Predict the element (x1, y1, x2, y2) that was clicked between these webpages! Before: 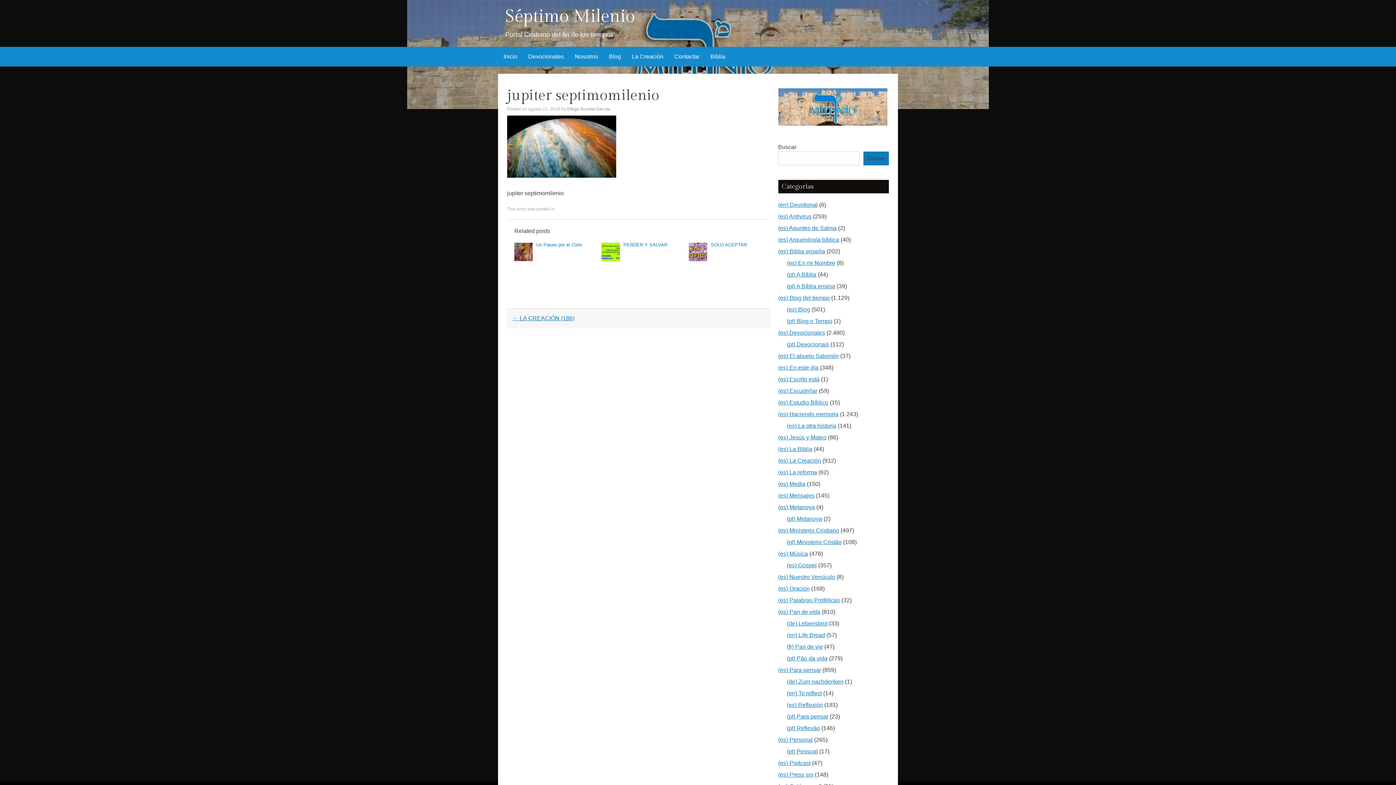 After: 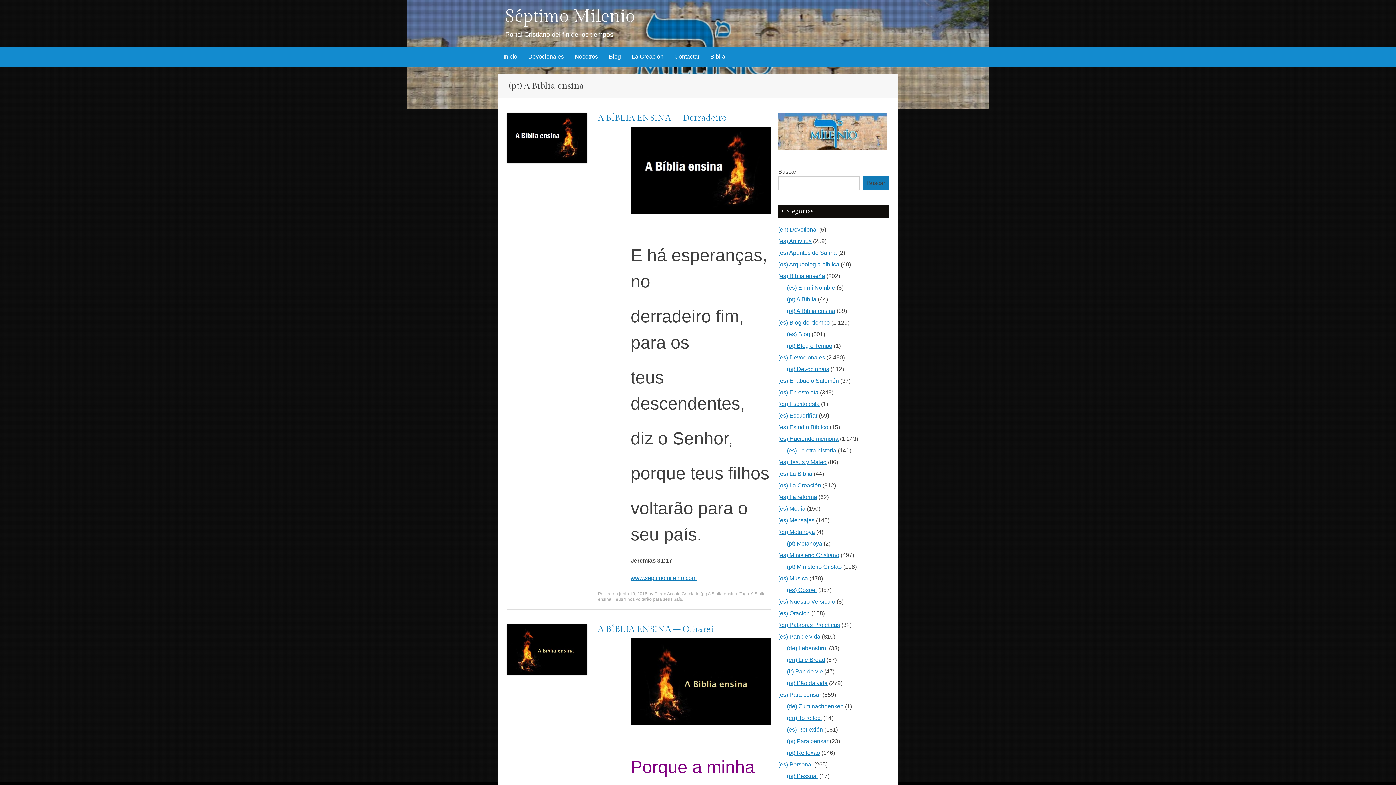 Action: label: (pt) A Bíblia ensina bbox: (787, 283, 835, 289)